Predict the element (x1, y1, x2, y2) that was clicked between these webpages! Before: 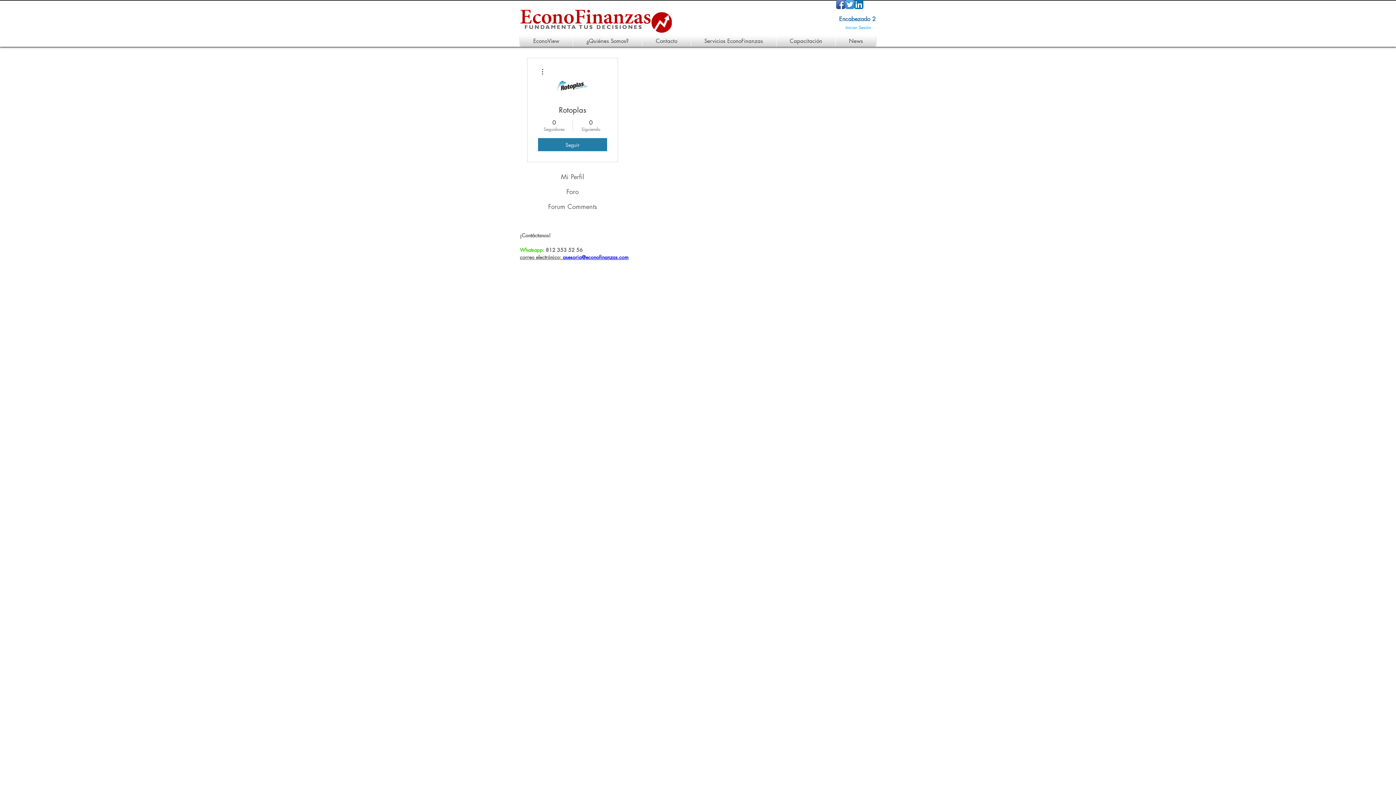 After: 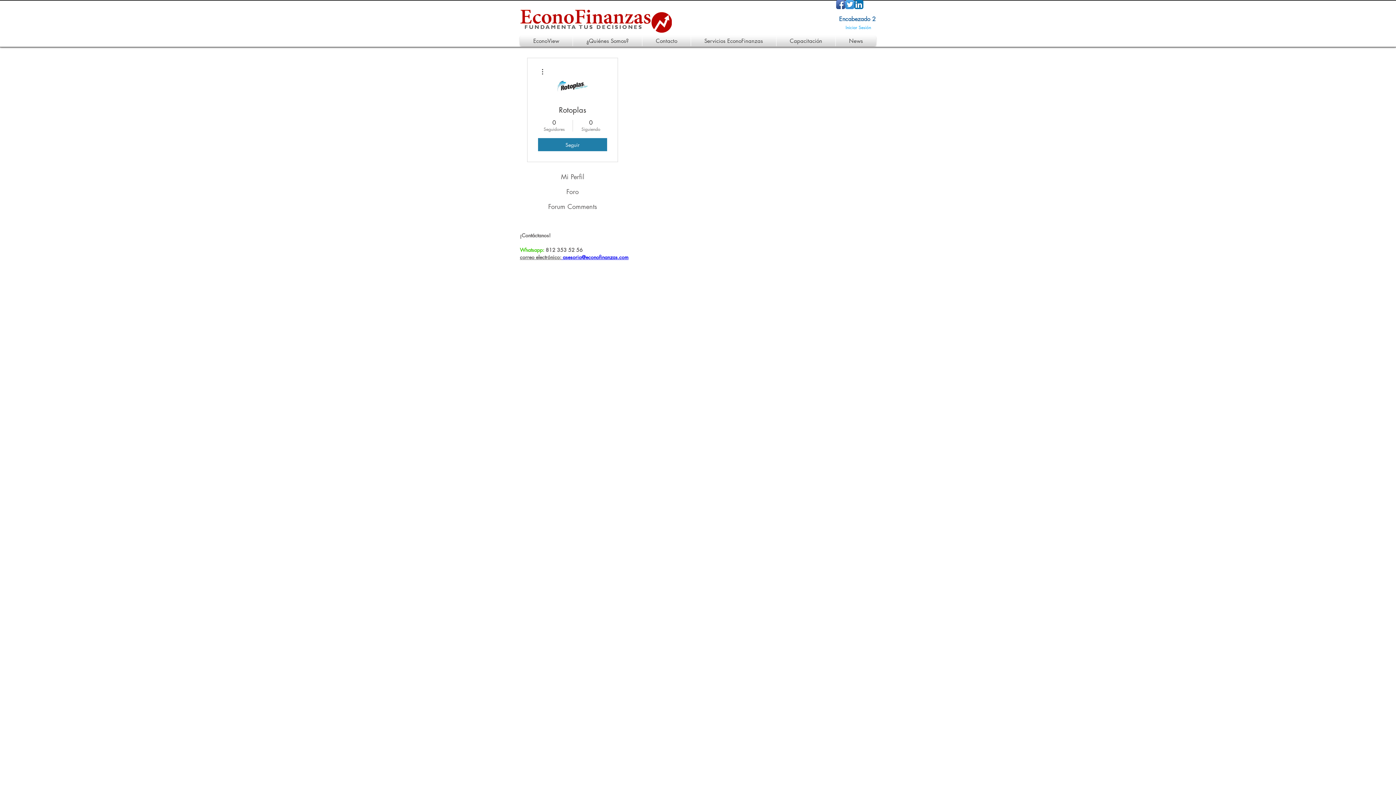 Action: label: correo electrónico: asesoria@econofinanzas.com bbox: (520, 254, 628, 261)